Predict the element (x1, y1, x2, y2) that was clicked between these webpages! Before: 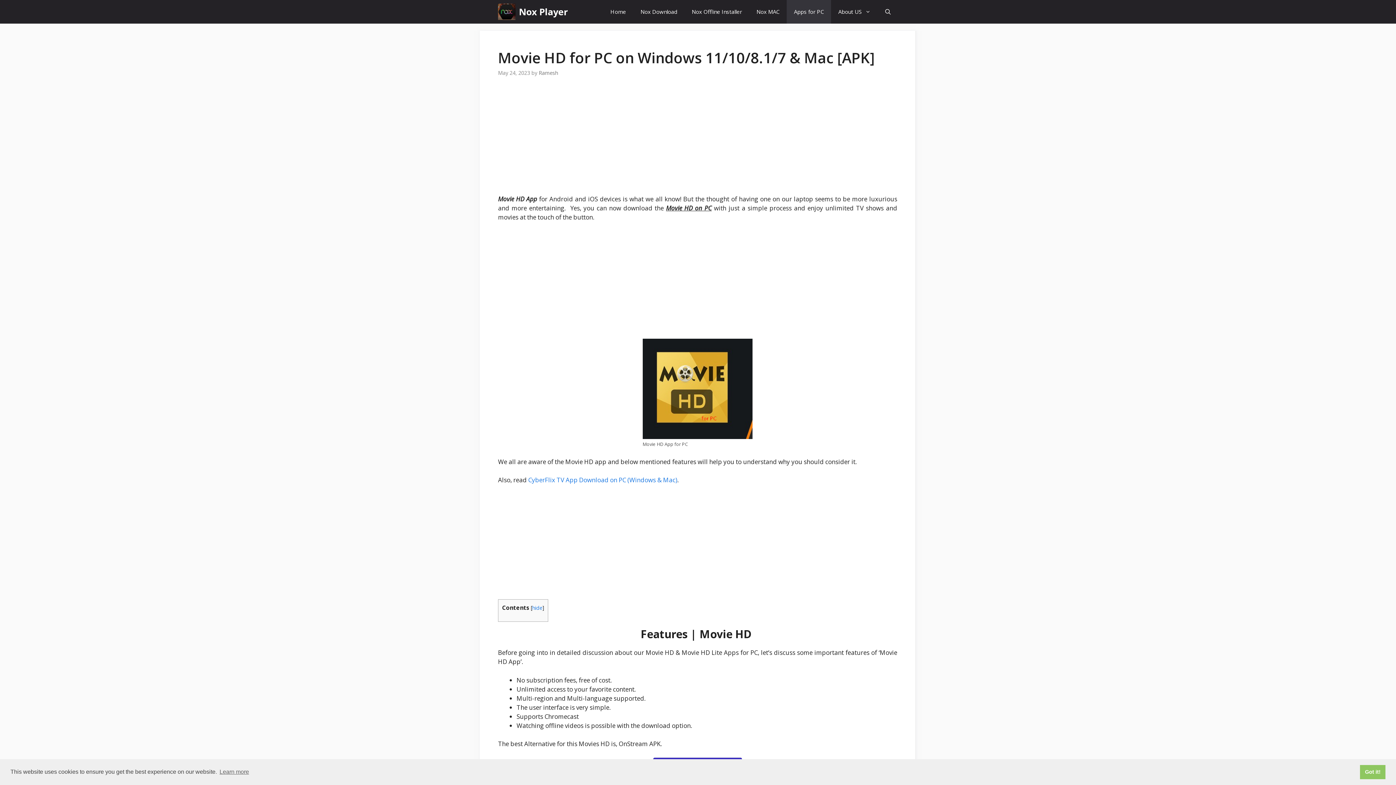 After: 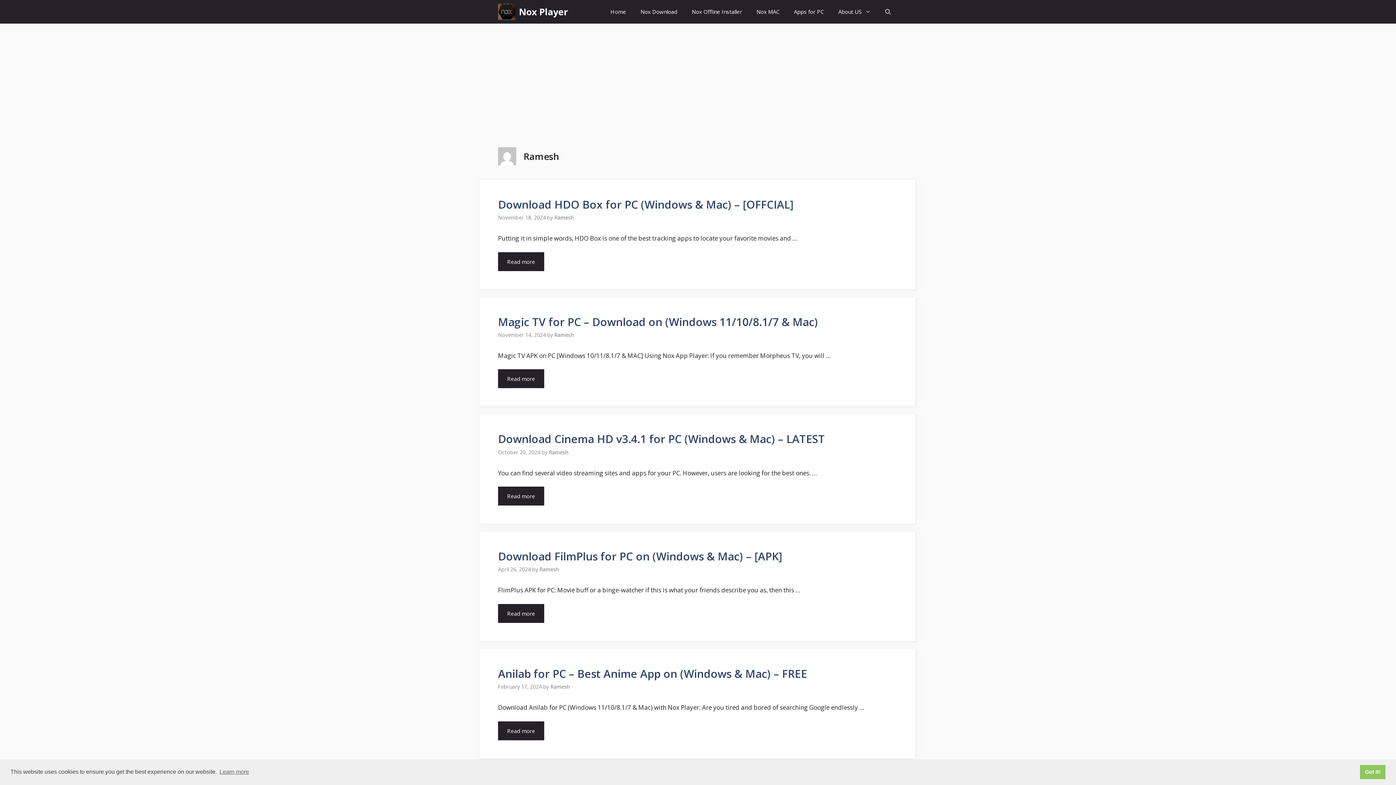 Action: bbox: (538, 69, 558, 76) label: Ramesh